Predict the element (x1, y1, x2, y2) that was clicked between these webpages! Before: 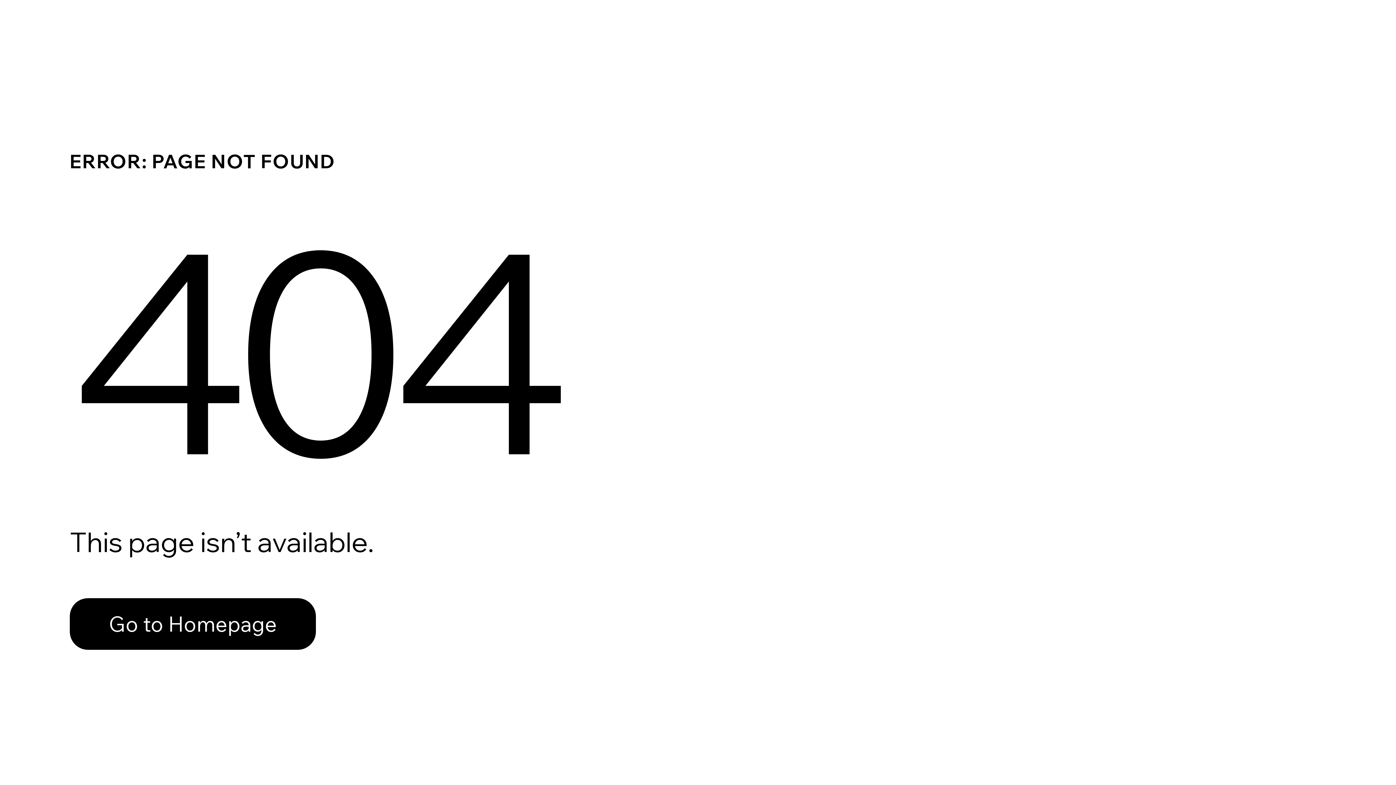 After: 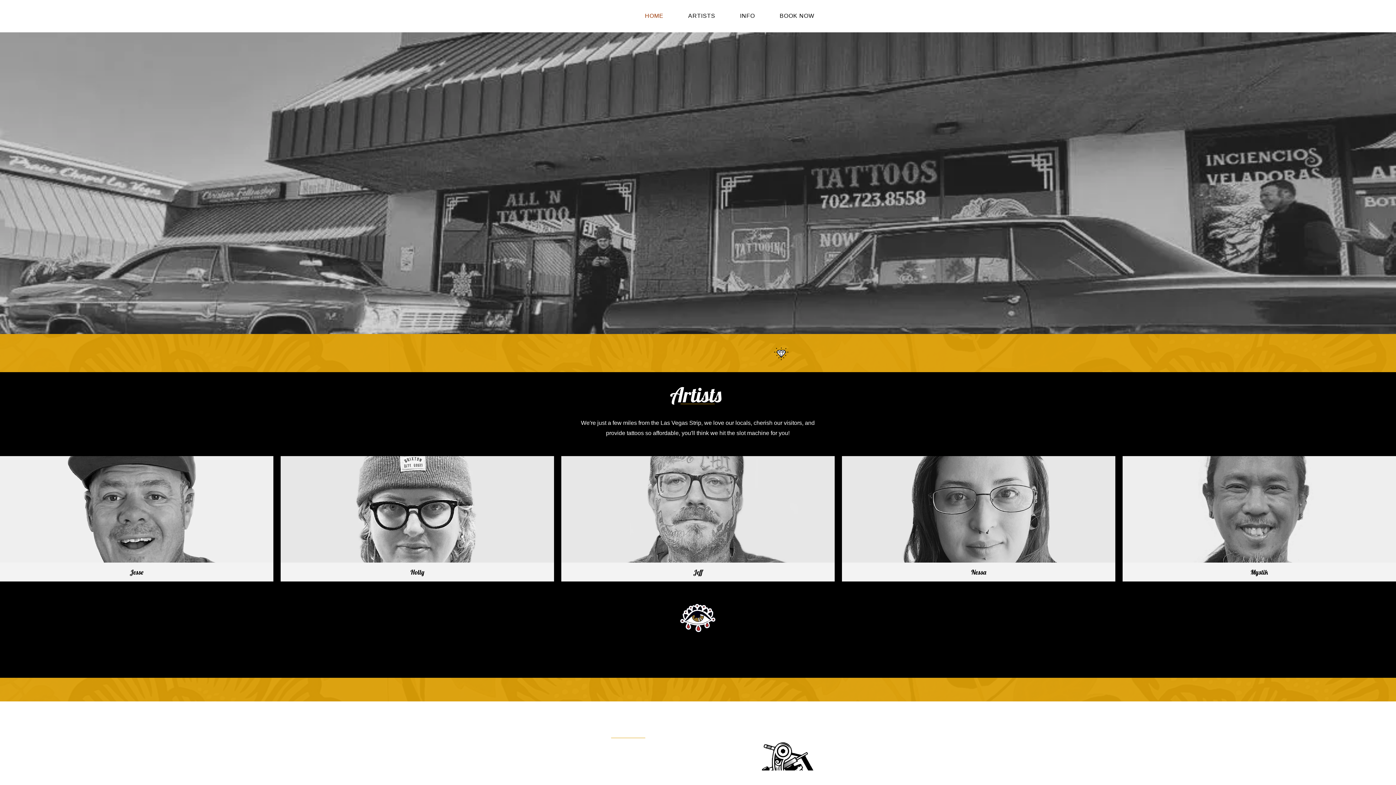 Action: bbox: (69, 582, 768, 659) label: Go to Homepage